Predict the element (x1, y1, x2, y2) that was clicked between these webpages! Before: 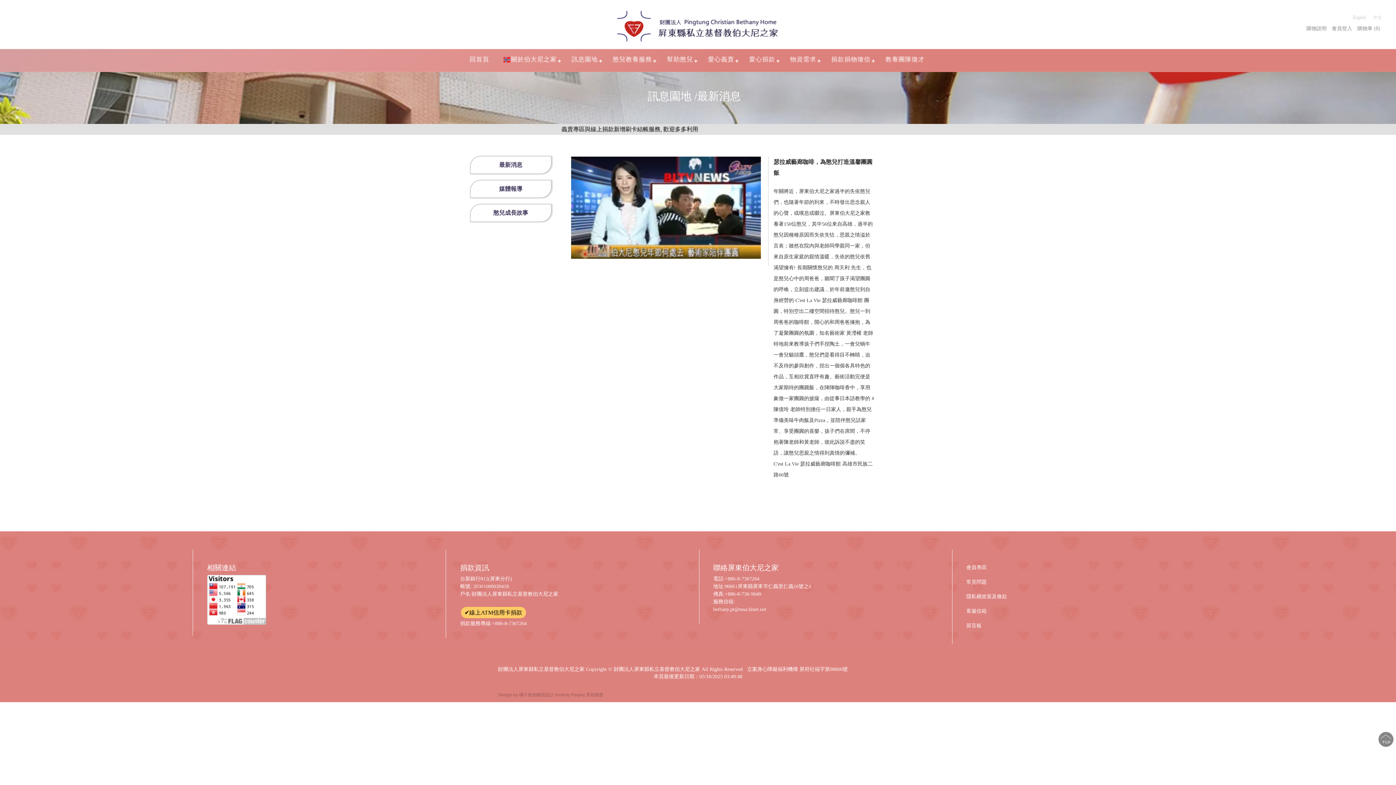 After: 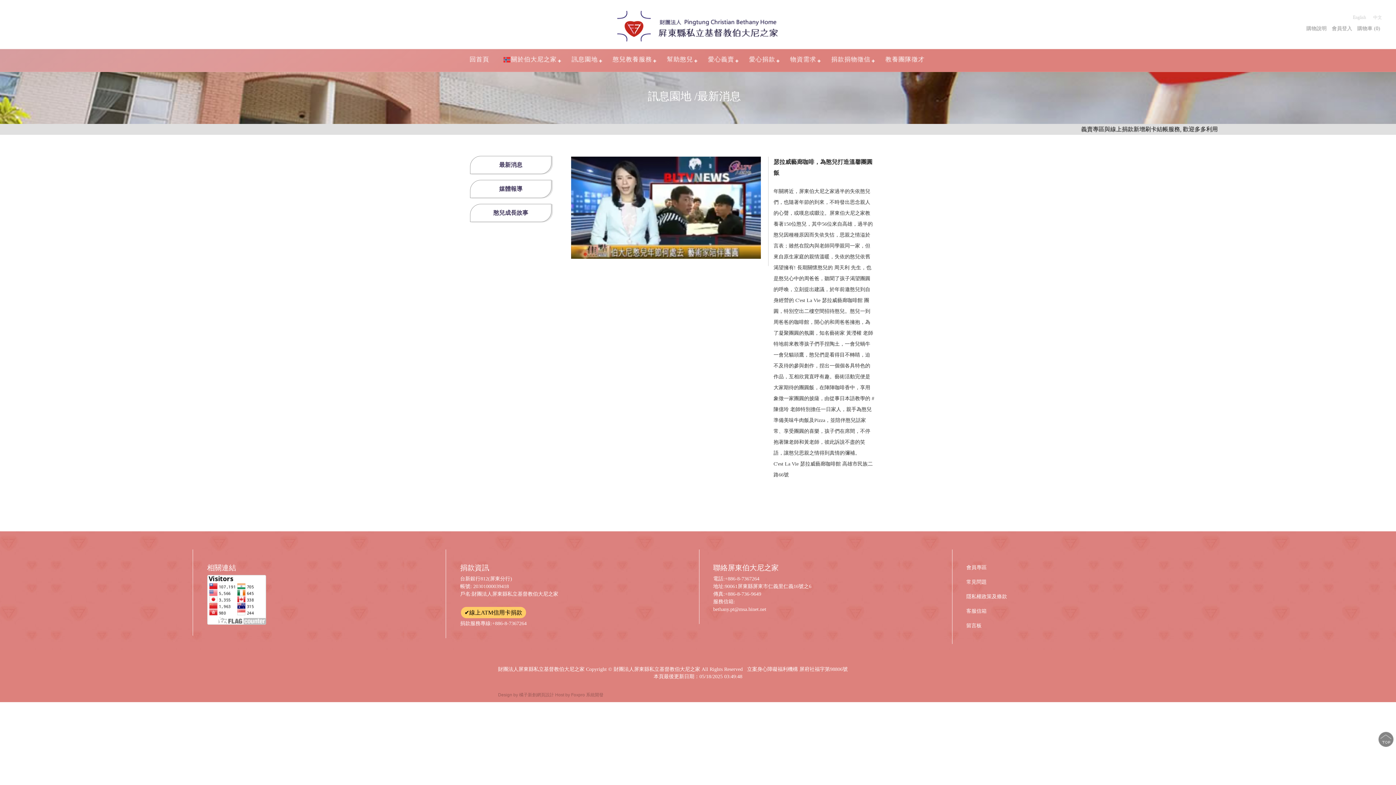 Action: bbox: (1377, 736, 1395, 742)